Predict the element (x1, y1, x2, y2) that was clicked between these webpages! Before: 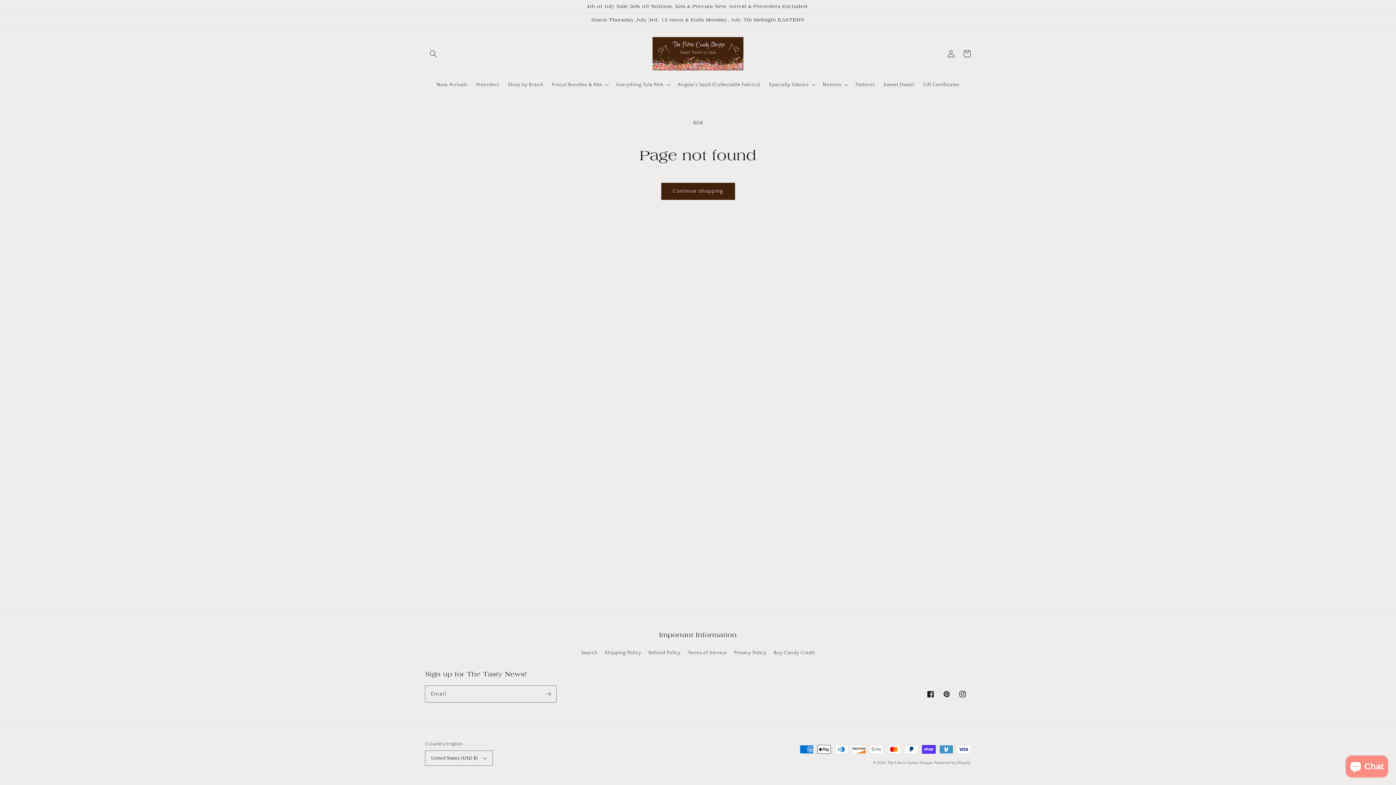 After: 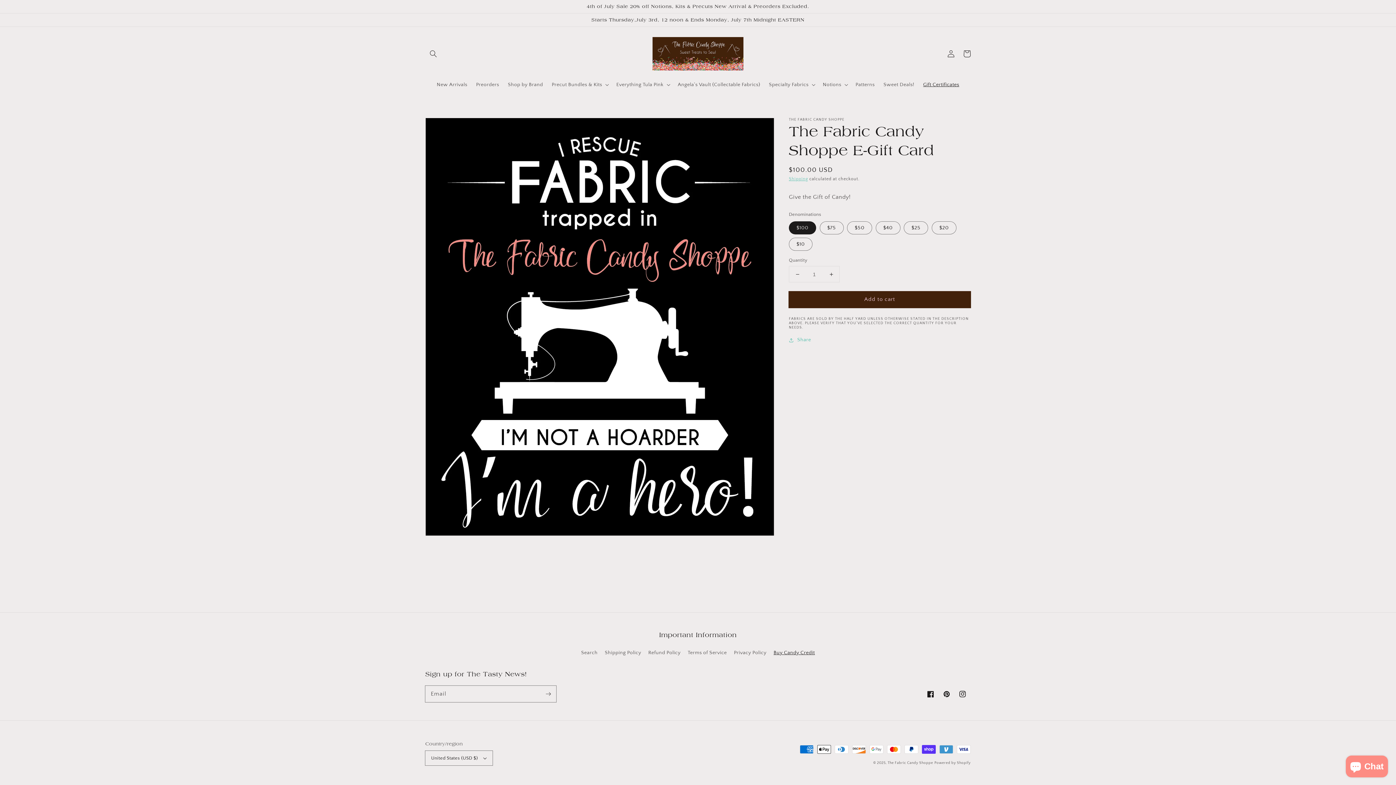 Action: label: Gift Certificates bbox: (919, 77, 963, 92)